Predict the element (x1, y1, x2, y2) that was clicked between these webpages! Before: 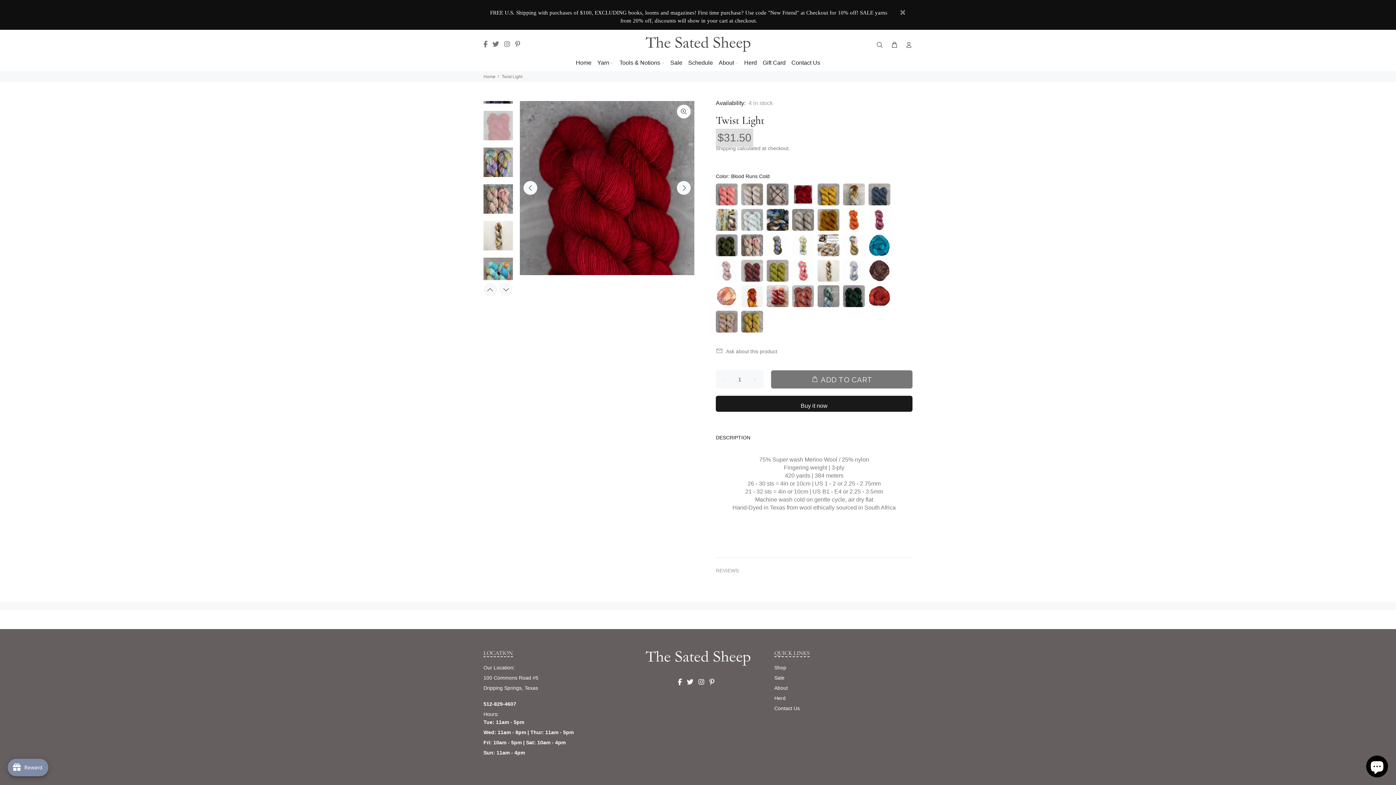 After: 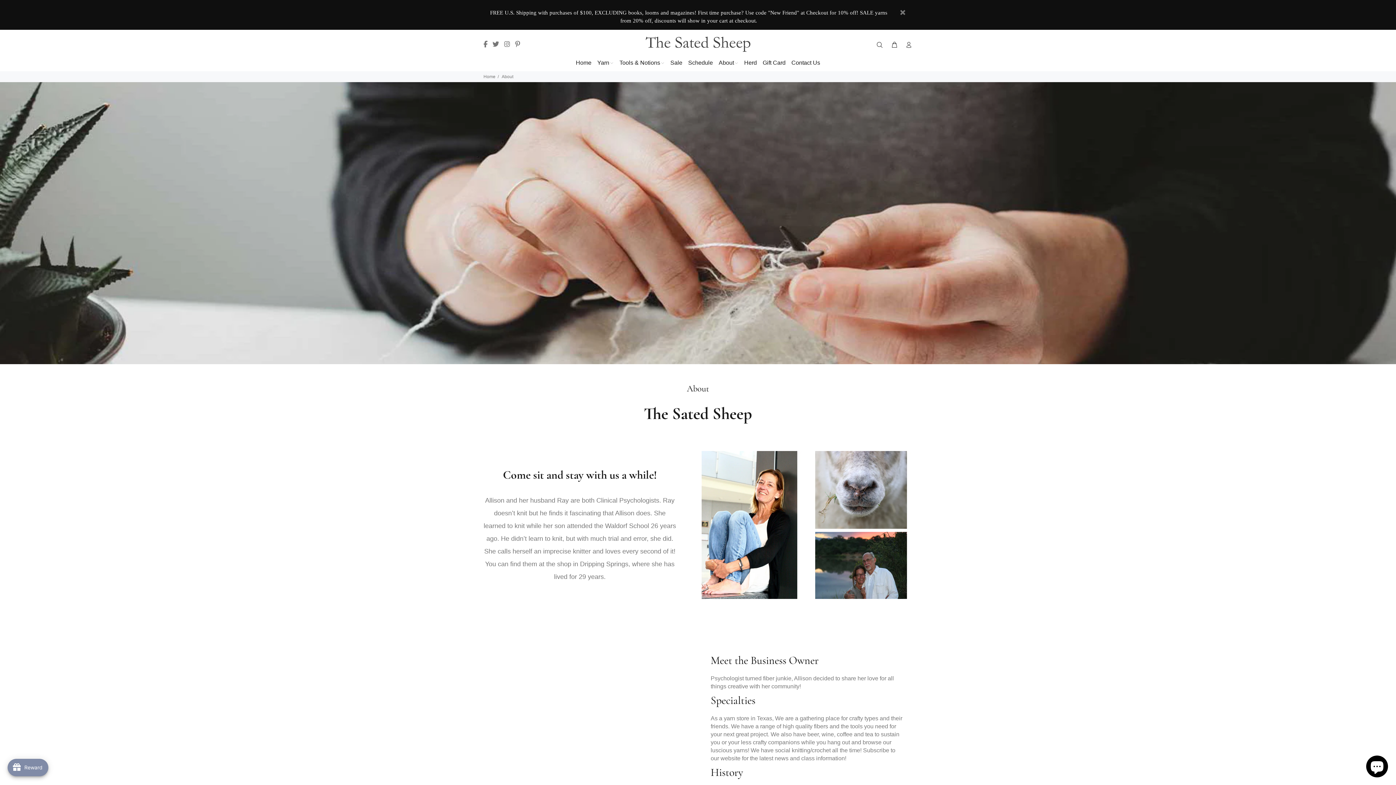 Action: label: About bbox: (716, 55, 741, 71)